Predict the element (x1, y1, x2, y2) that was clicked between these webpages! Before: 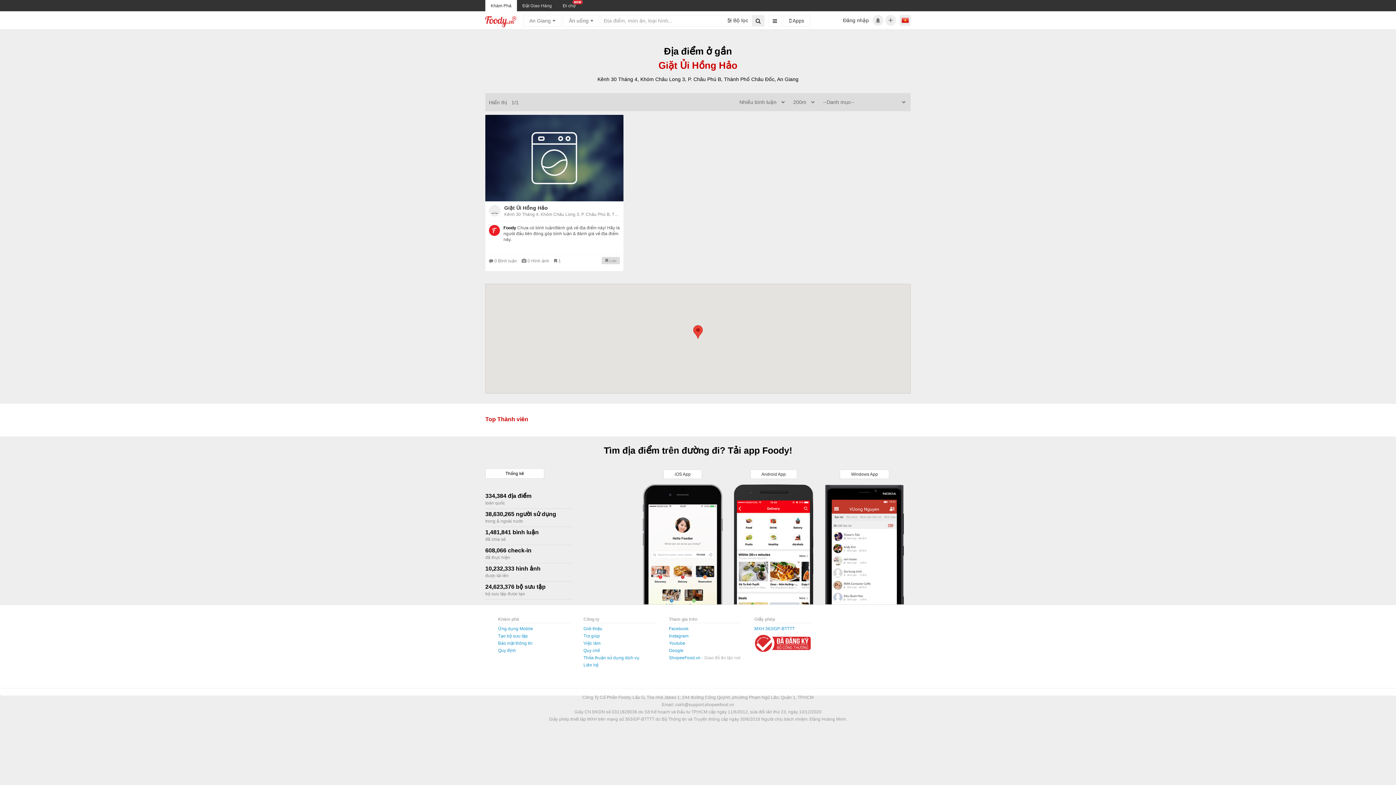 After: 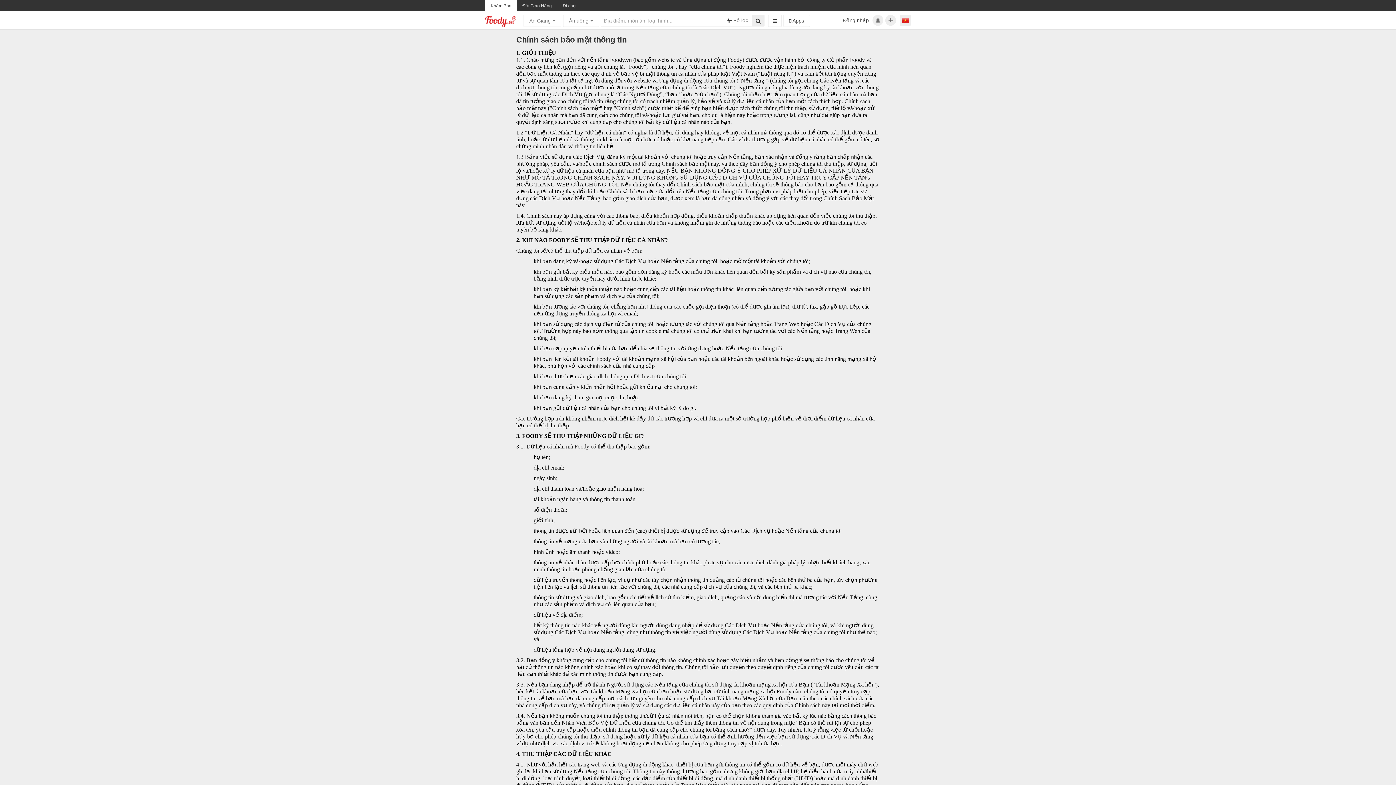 Action: label: Bảo mật thông tin bbox: (498, 641, 532, 646)